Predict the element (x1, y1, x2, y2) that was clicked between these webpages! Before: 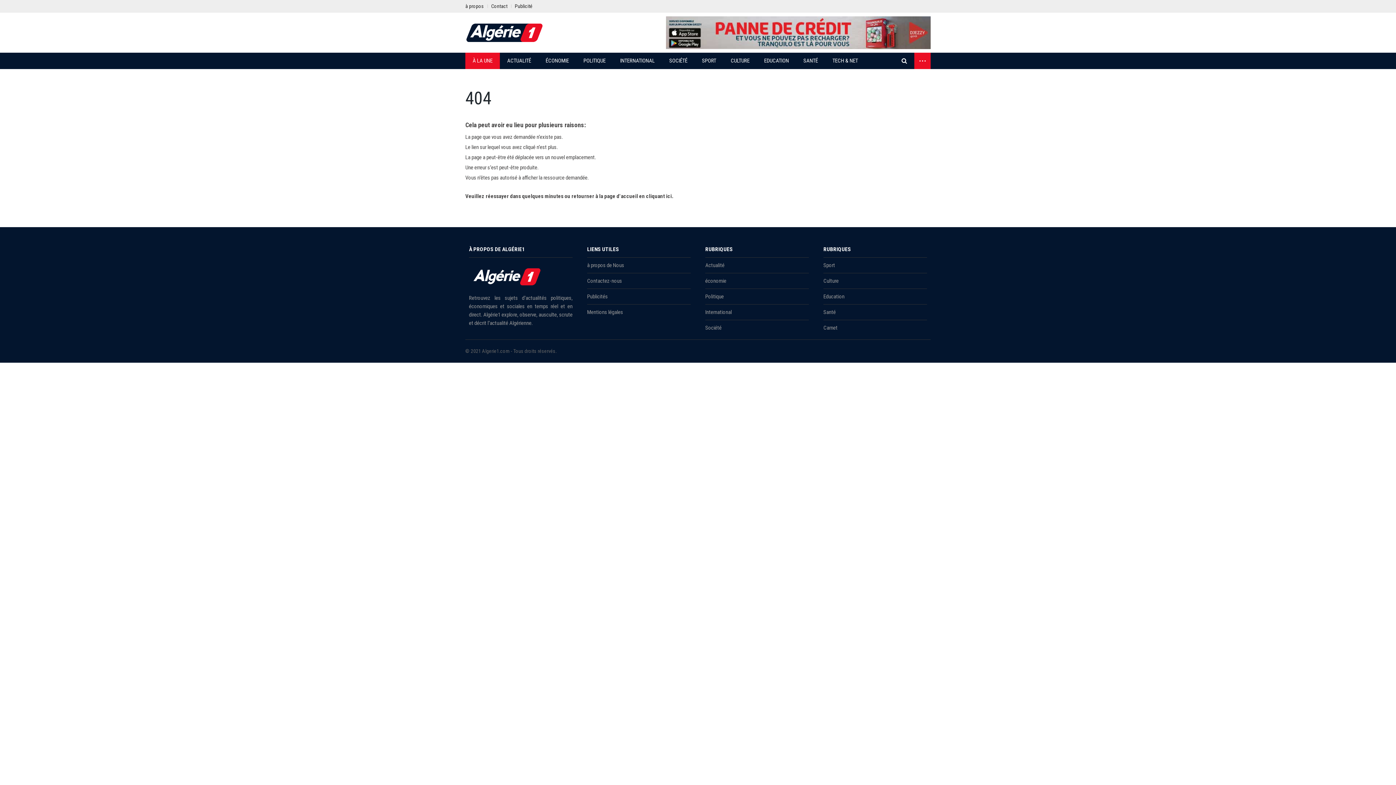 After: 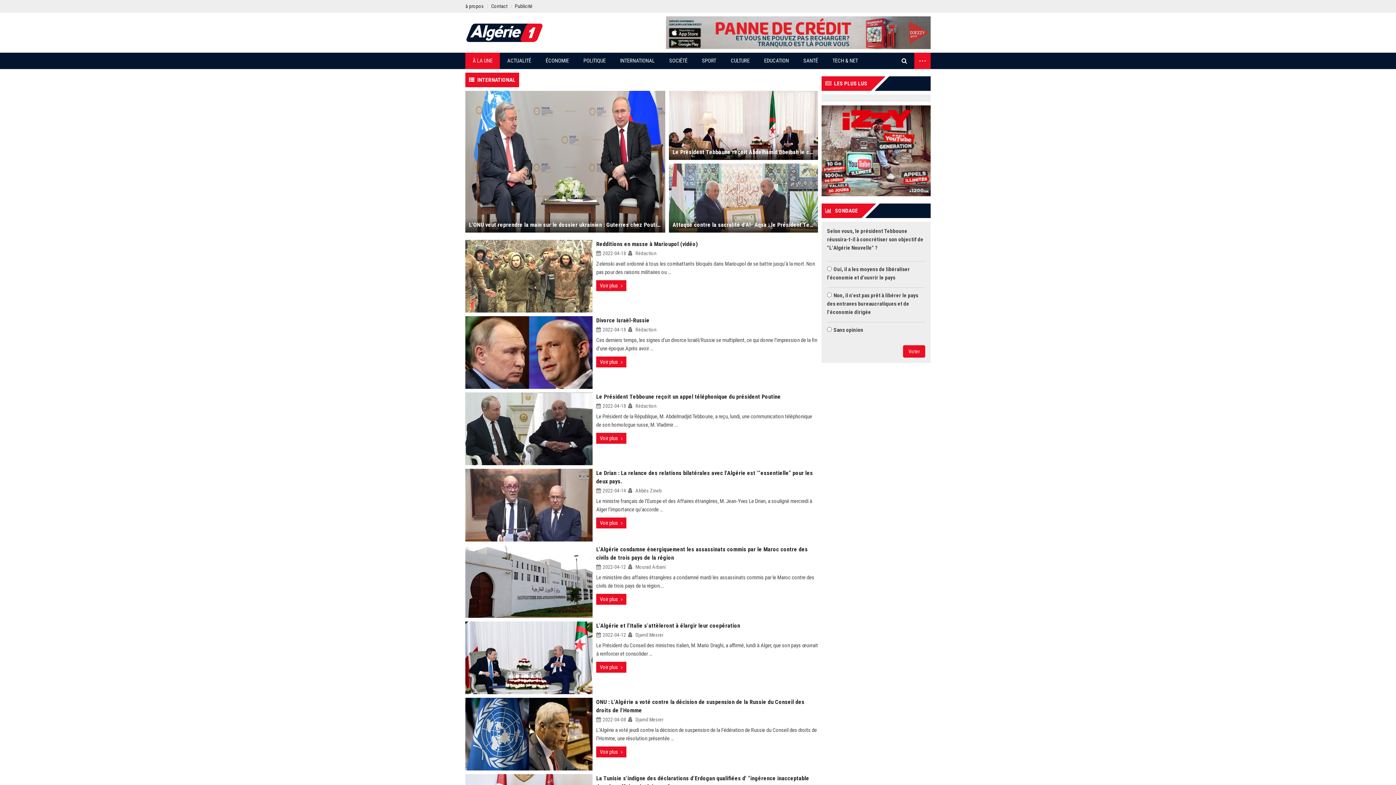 Action: label: International bbox: (705, 304, 809, 320)